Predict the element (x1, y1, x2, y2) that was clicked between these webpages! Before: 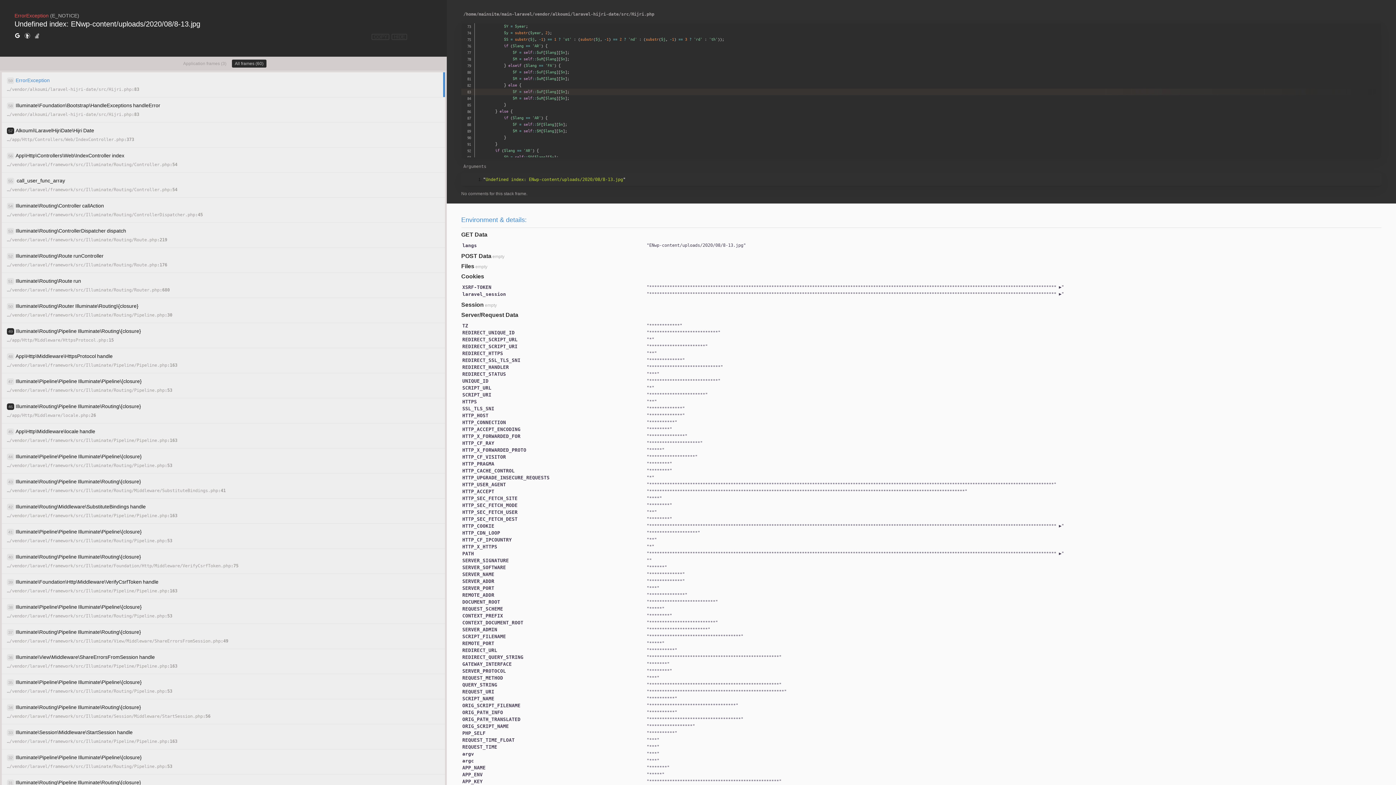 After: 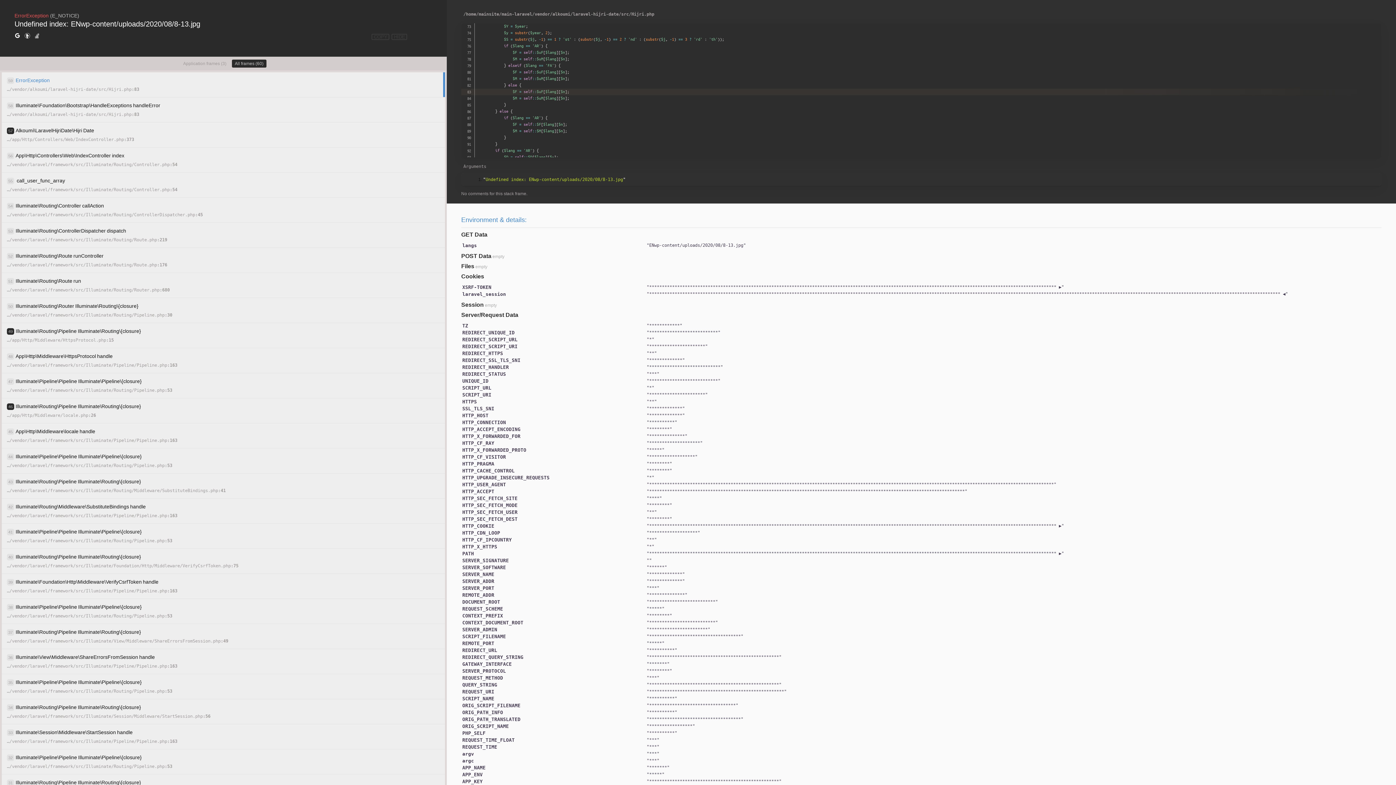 Action: label:  ▶ bbox: (1056, 291, 1061, 296)